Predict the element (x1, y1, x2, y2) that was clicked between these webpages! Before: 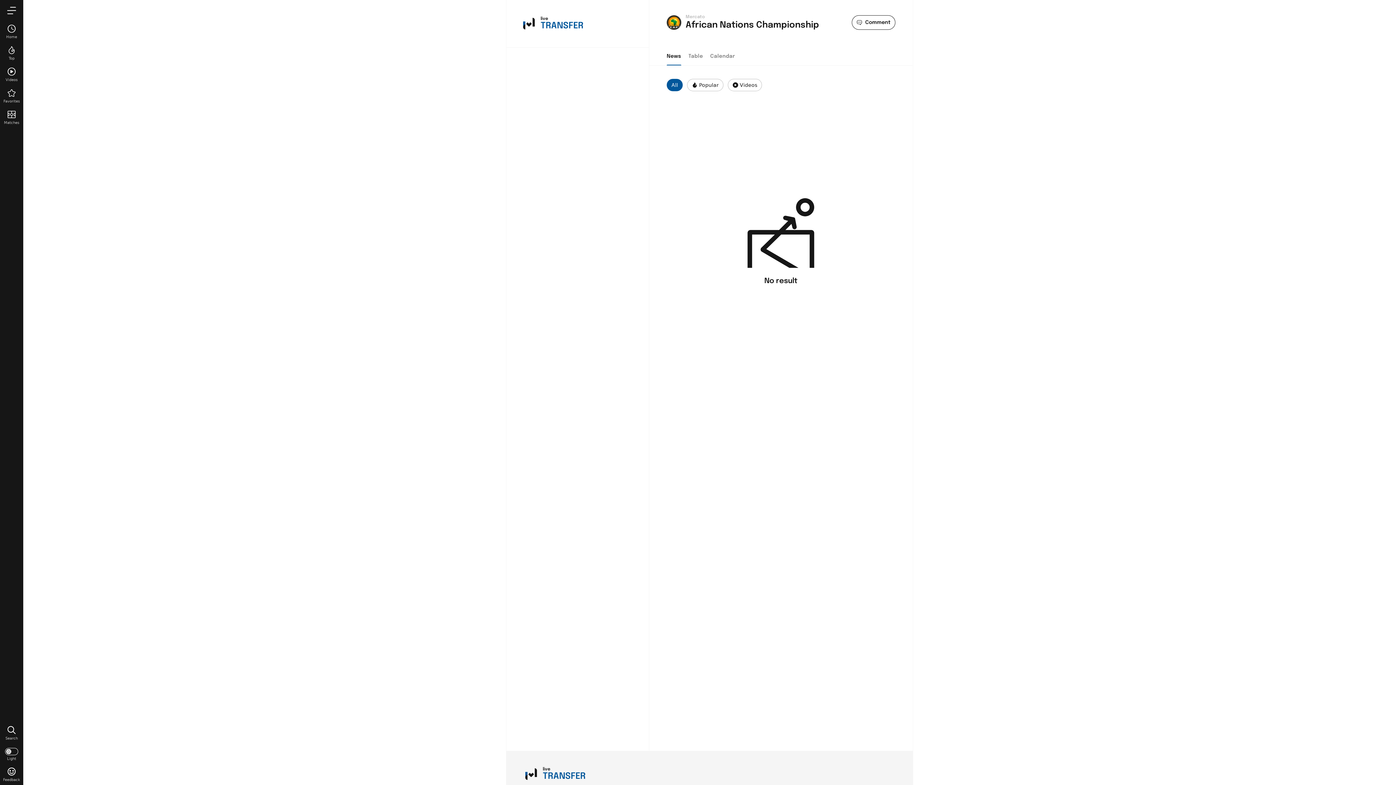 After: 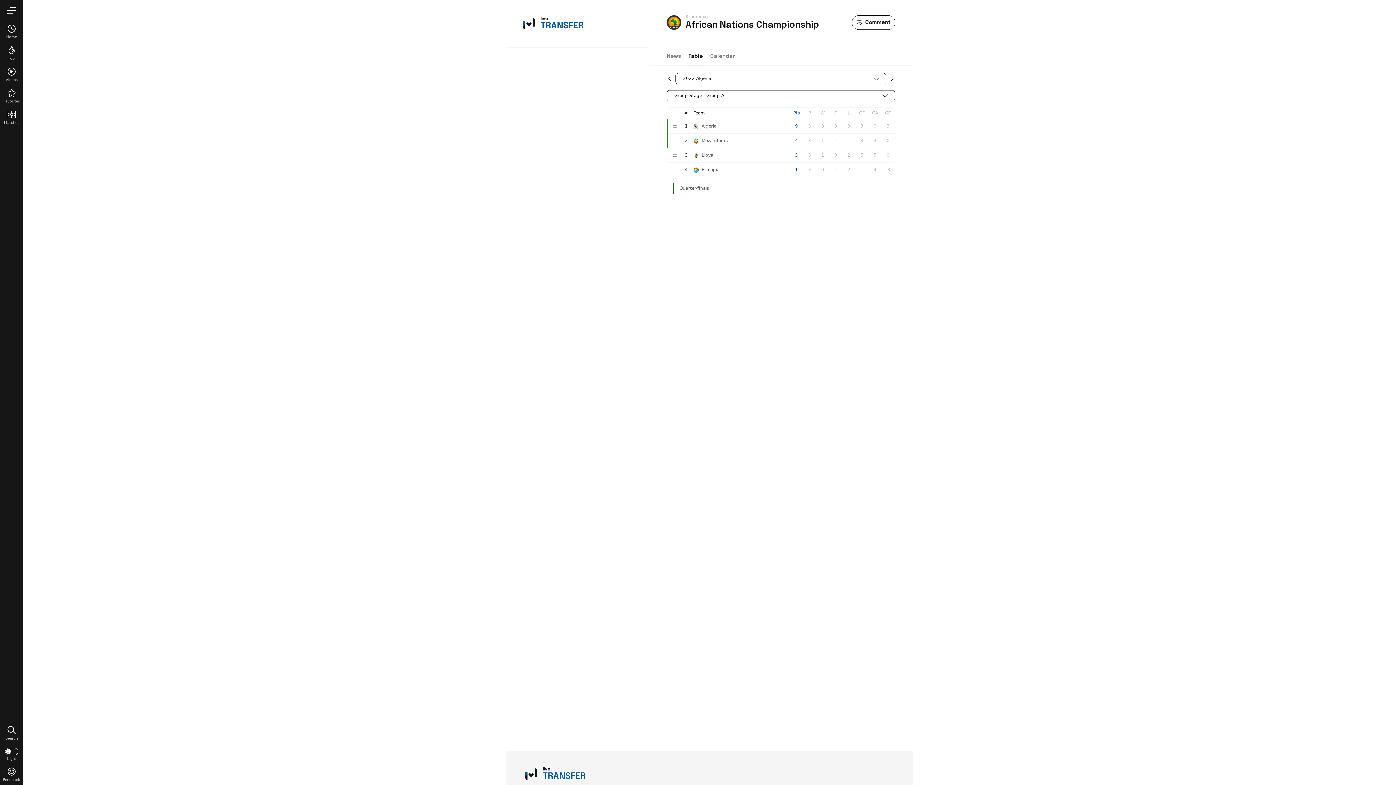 Action: bbox: (688, 47, 703, 65) label: Table